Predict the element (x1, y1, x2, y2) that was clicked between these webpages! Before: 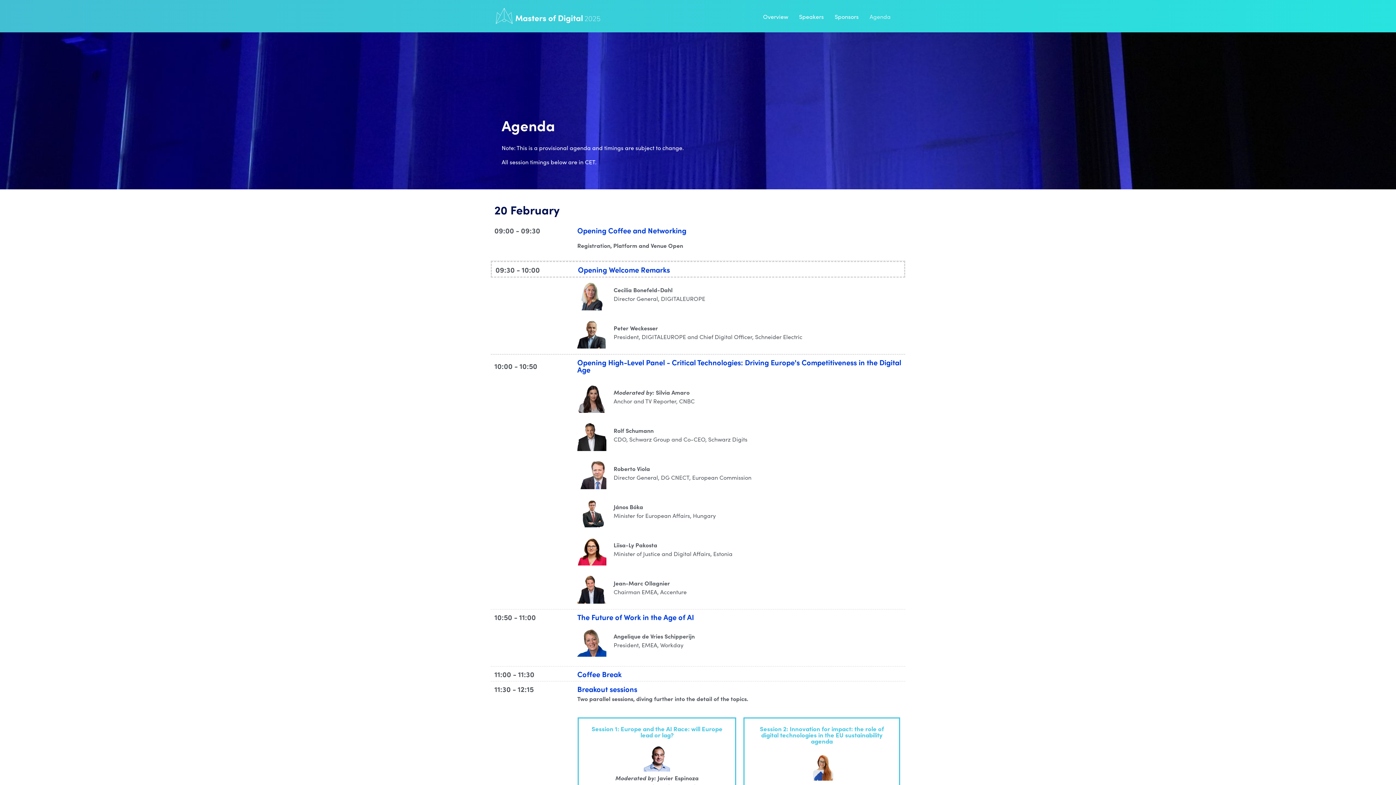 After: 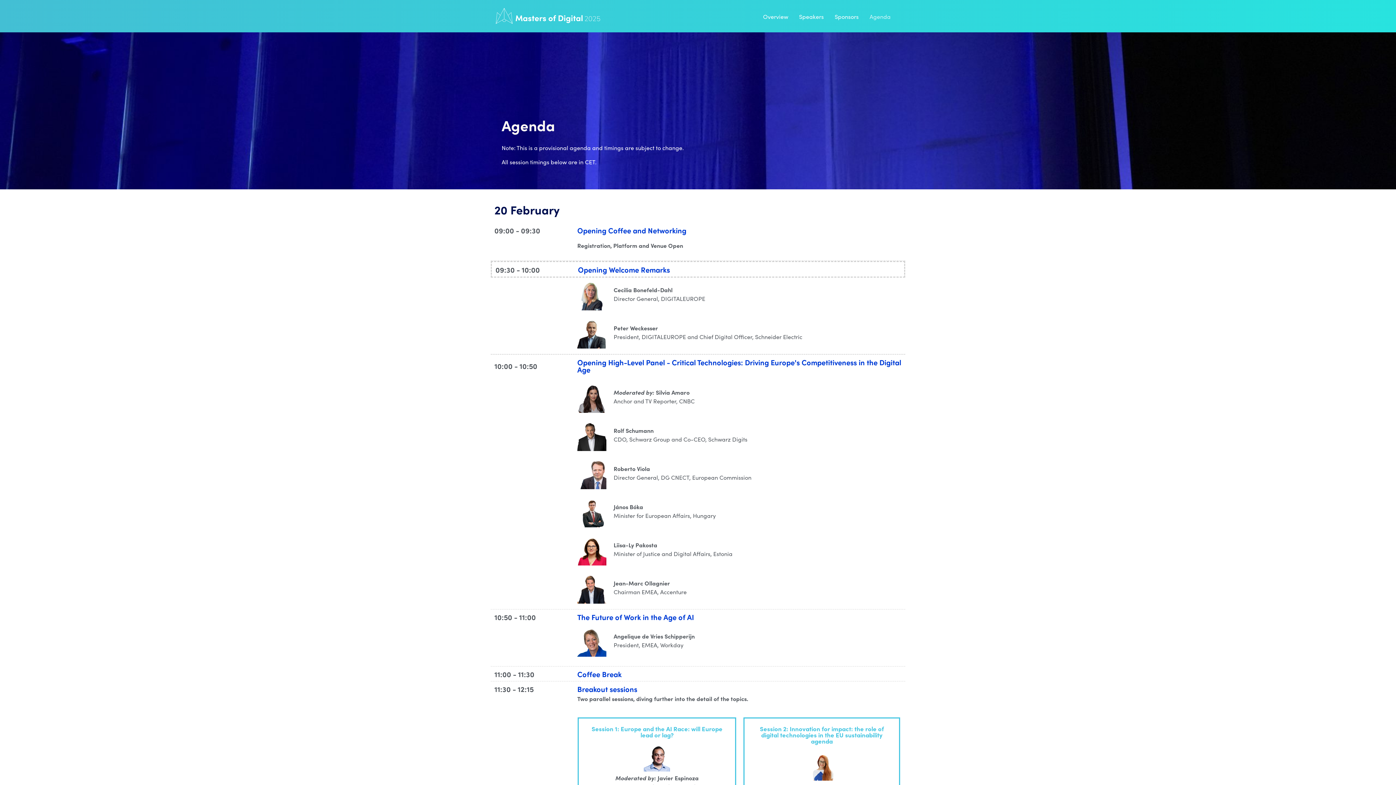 Action: label: Agenda bbox: (866, 7, 894, 24)